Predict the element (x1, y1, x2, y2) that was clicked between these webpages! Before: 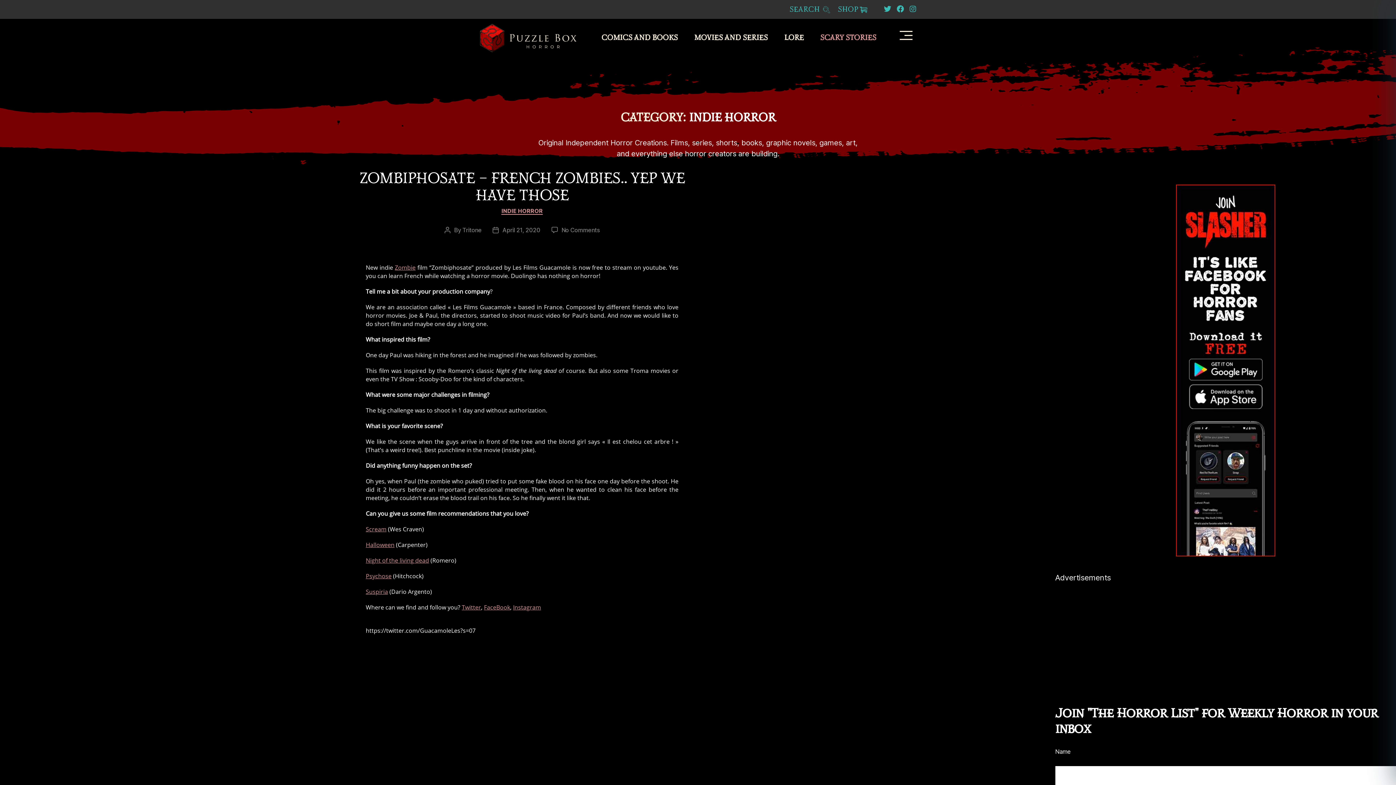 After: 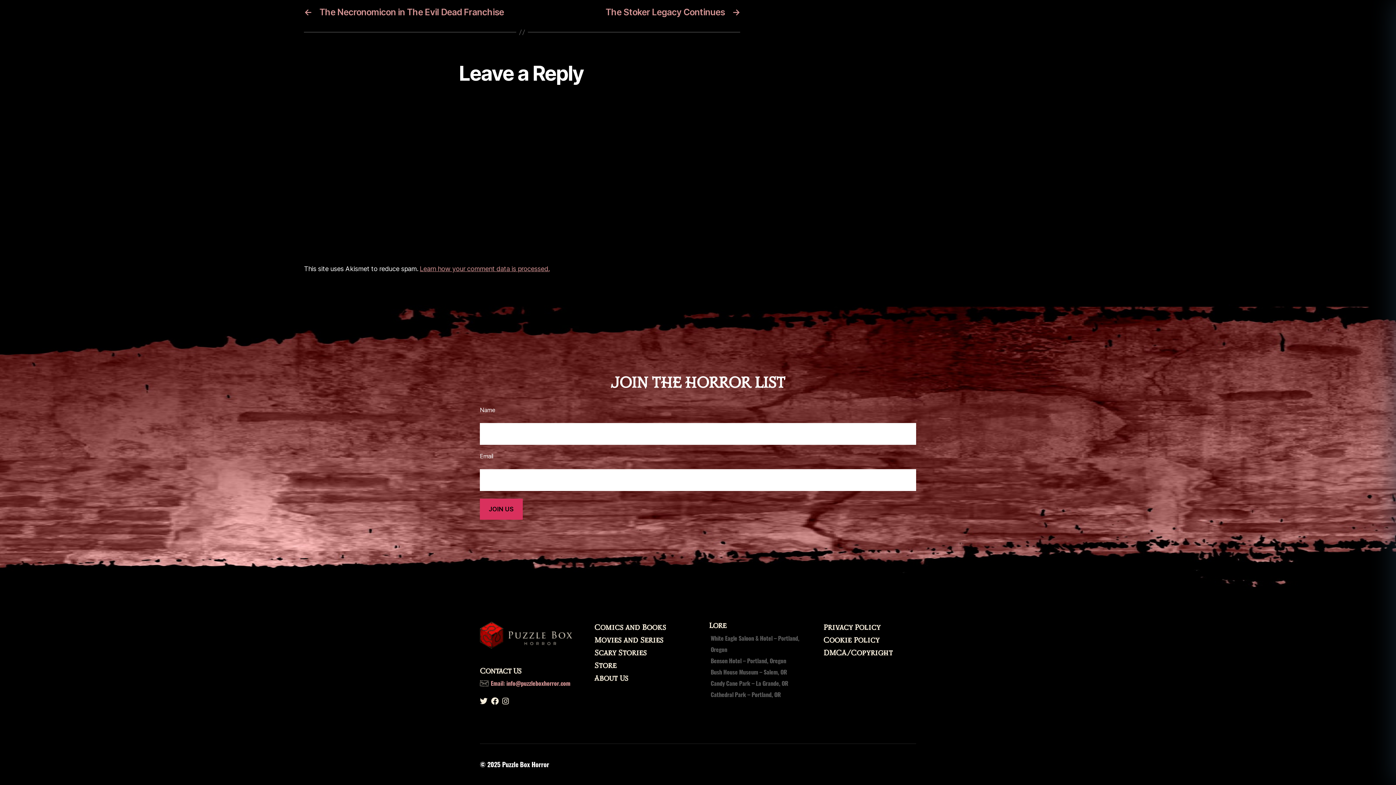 Action: bbox: (561, 226, 599, 233) label: No Comments
on Zombiphosate – French Zombies.. Yep We Have Those